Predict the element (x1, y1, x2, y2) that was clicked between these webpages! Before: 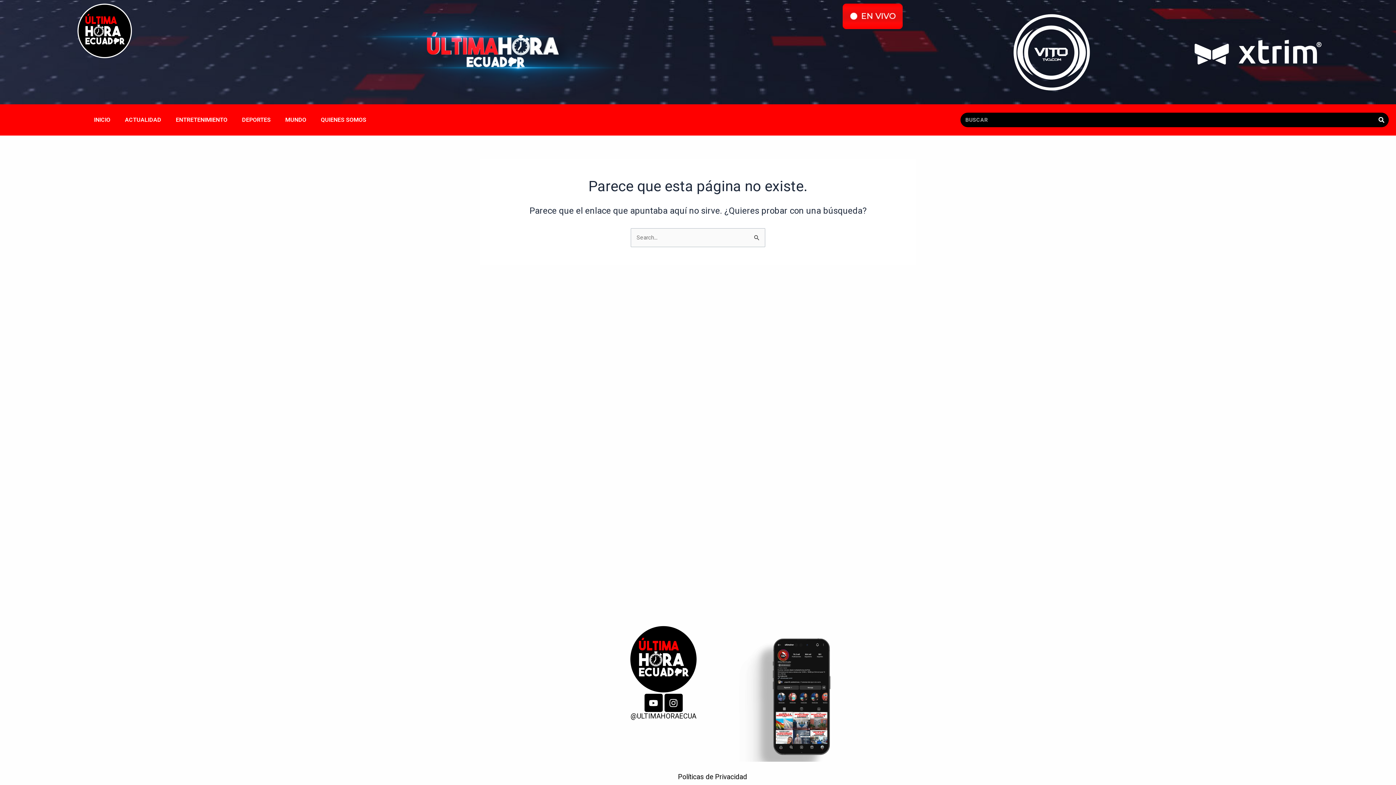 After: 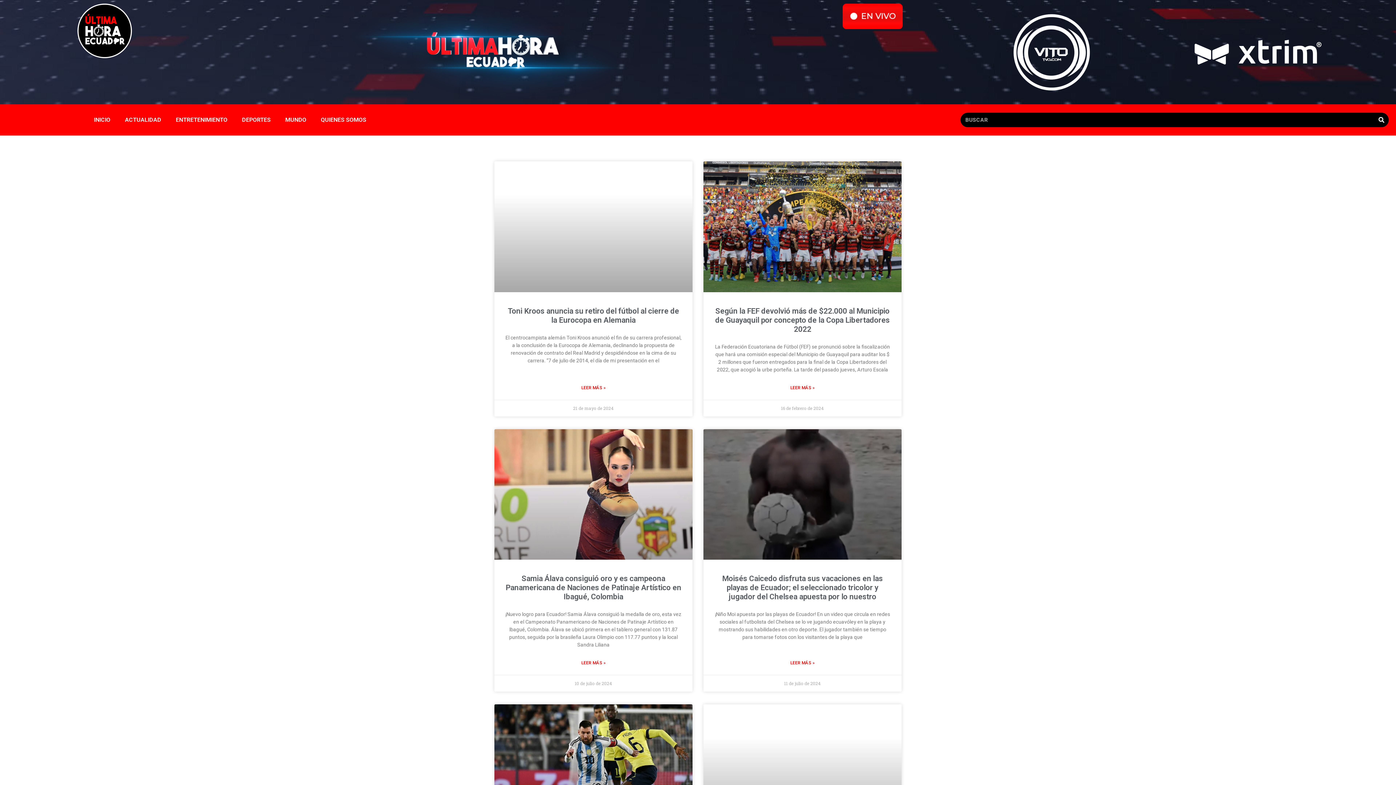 Action: bbox: (234, 111, 278, 128) label: DEPORTES